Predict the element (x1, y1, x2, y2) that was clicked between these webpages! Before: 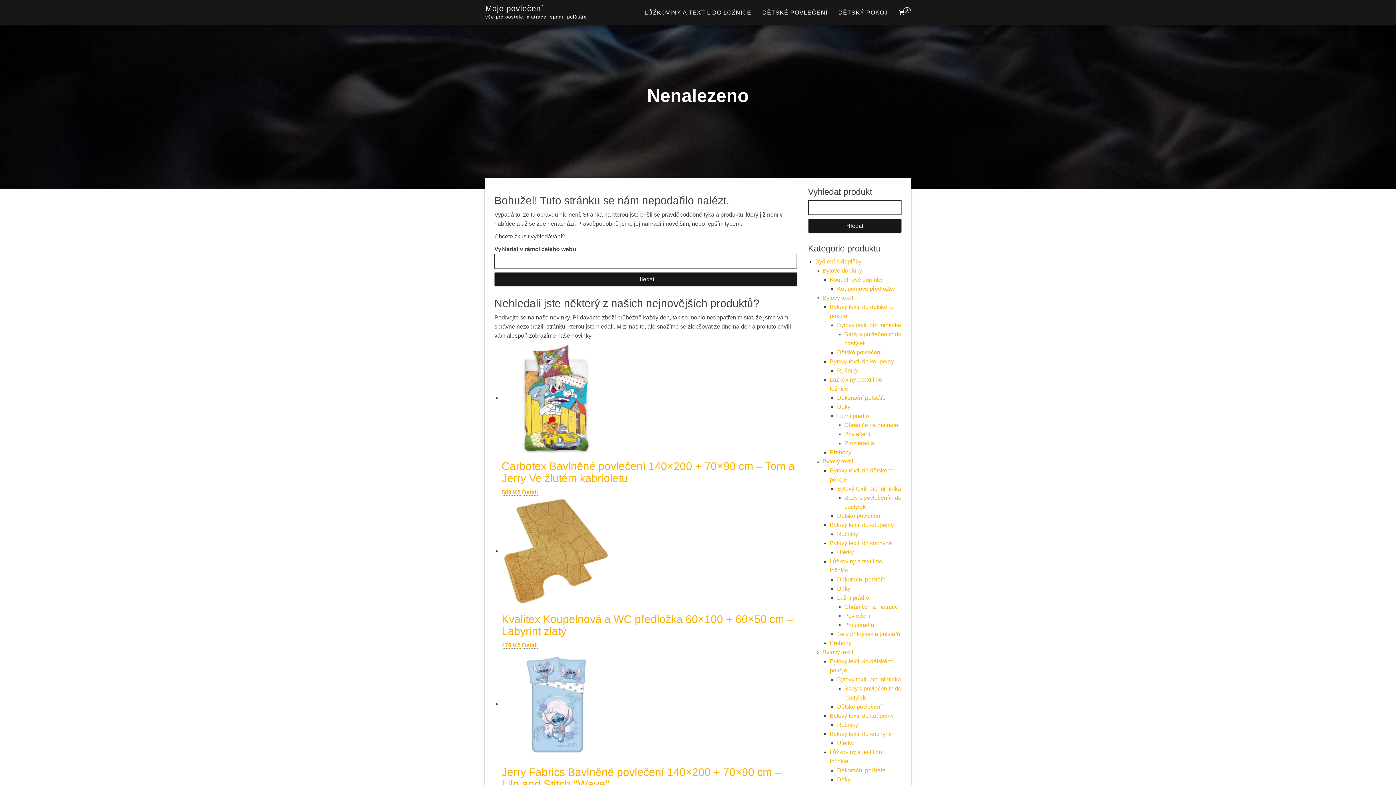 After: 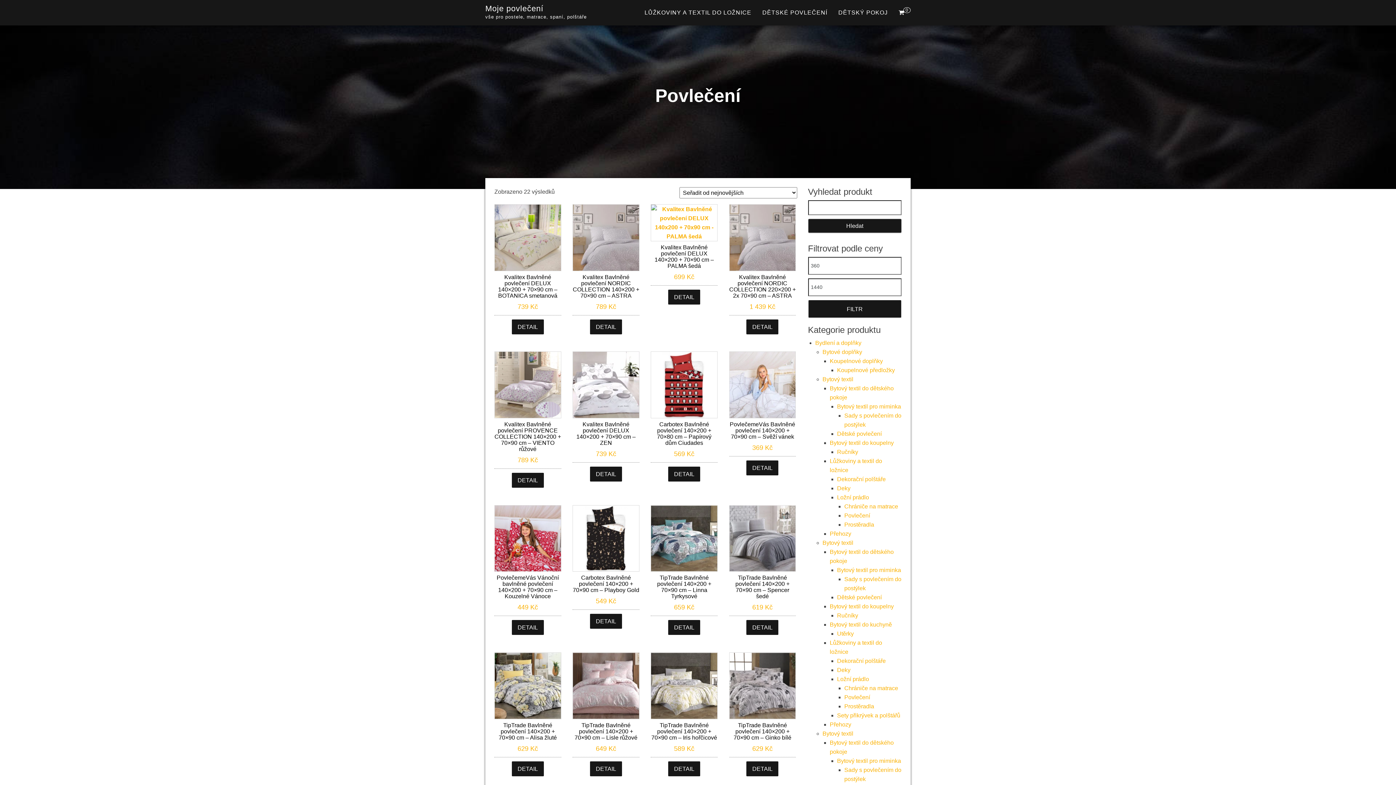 Action: label: Povlečení bbox: (844, 431, 870, 437)